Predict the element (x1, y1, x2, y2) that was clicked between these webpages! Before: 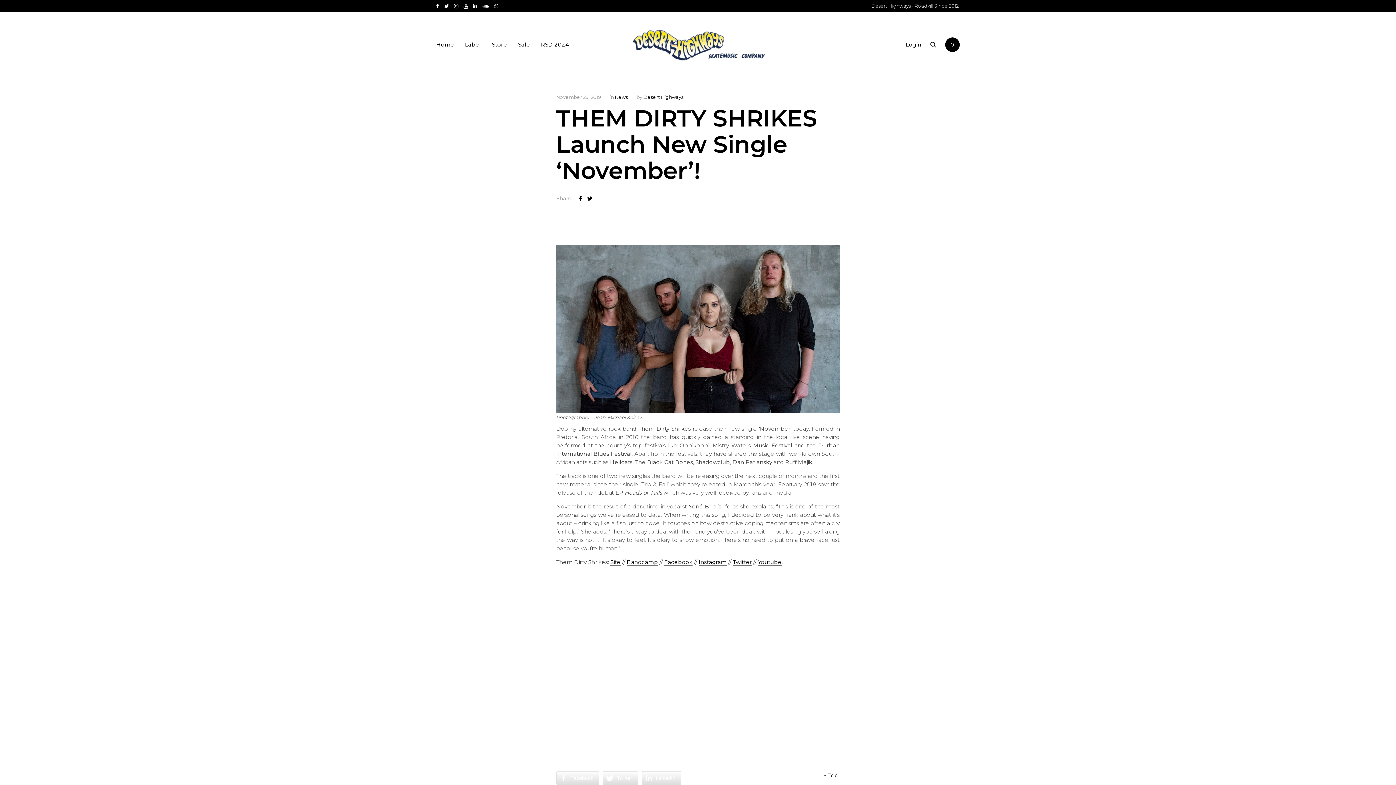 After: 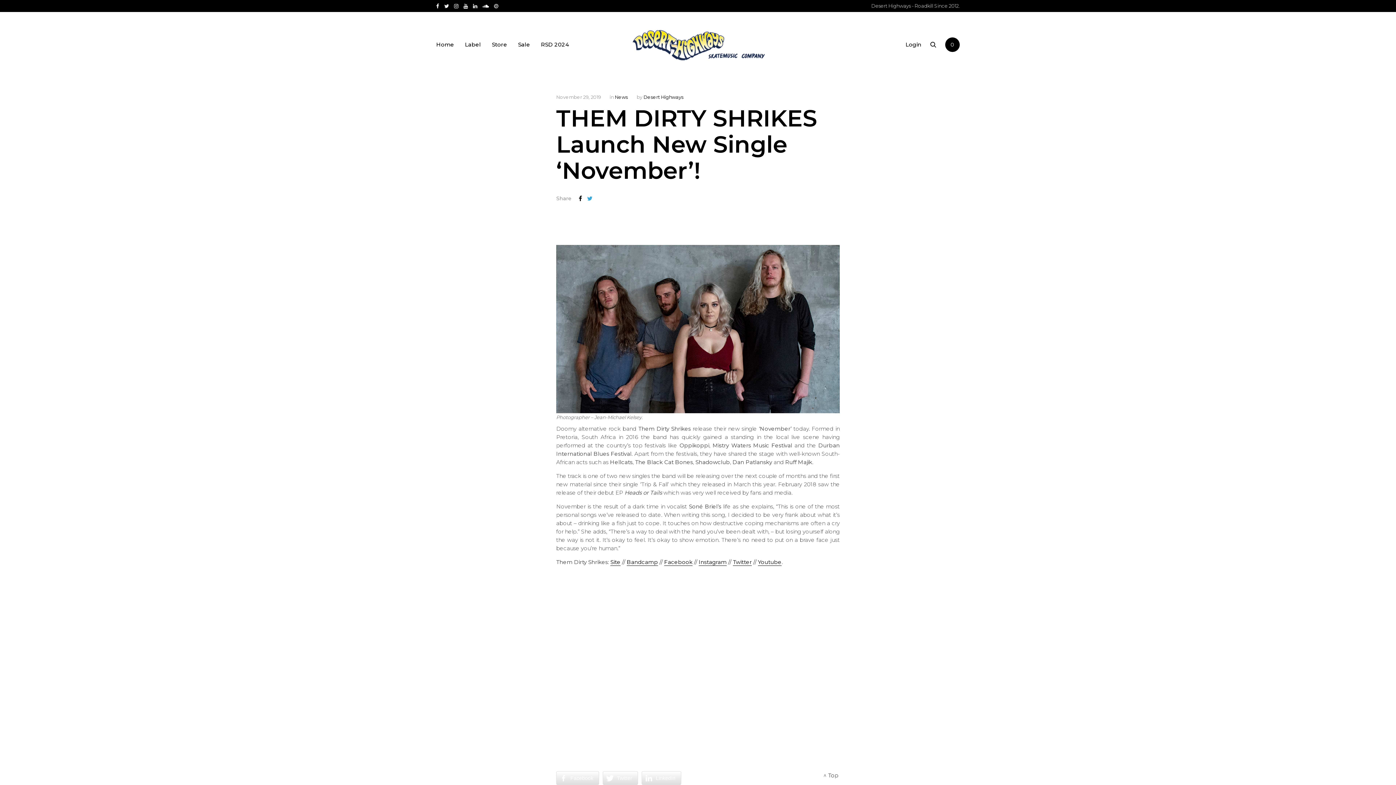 Action: bbox: (584, 194, 592, 202)